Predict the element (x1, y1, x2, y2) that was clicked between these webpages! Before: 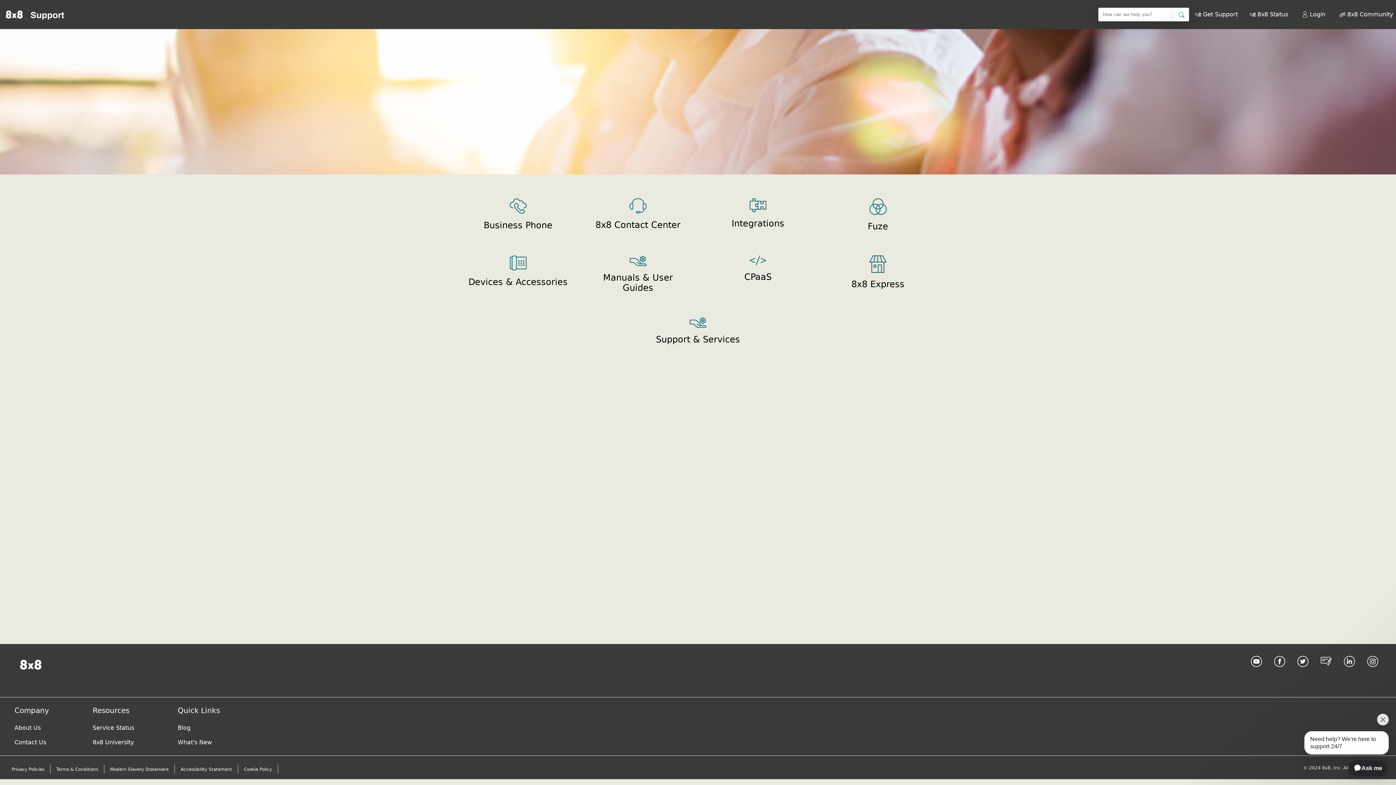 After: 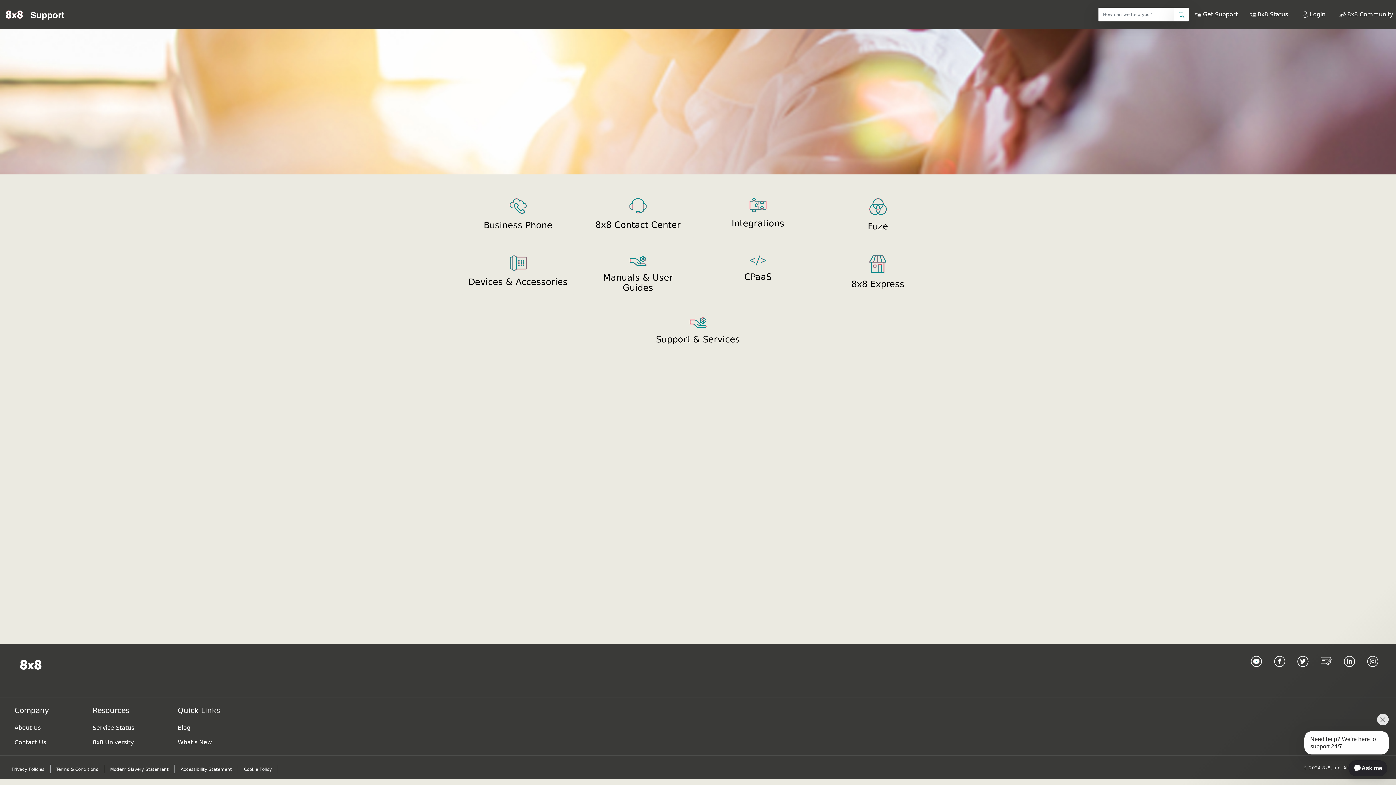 Action: bbox: (1274, 656, 1285, 685) label: Facebook link